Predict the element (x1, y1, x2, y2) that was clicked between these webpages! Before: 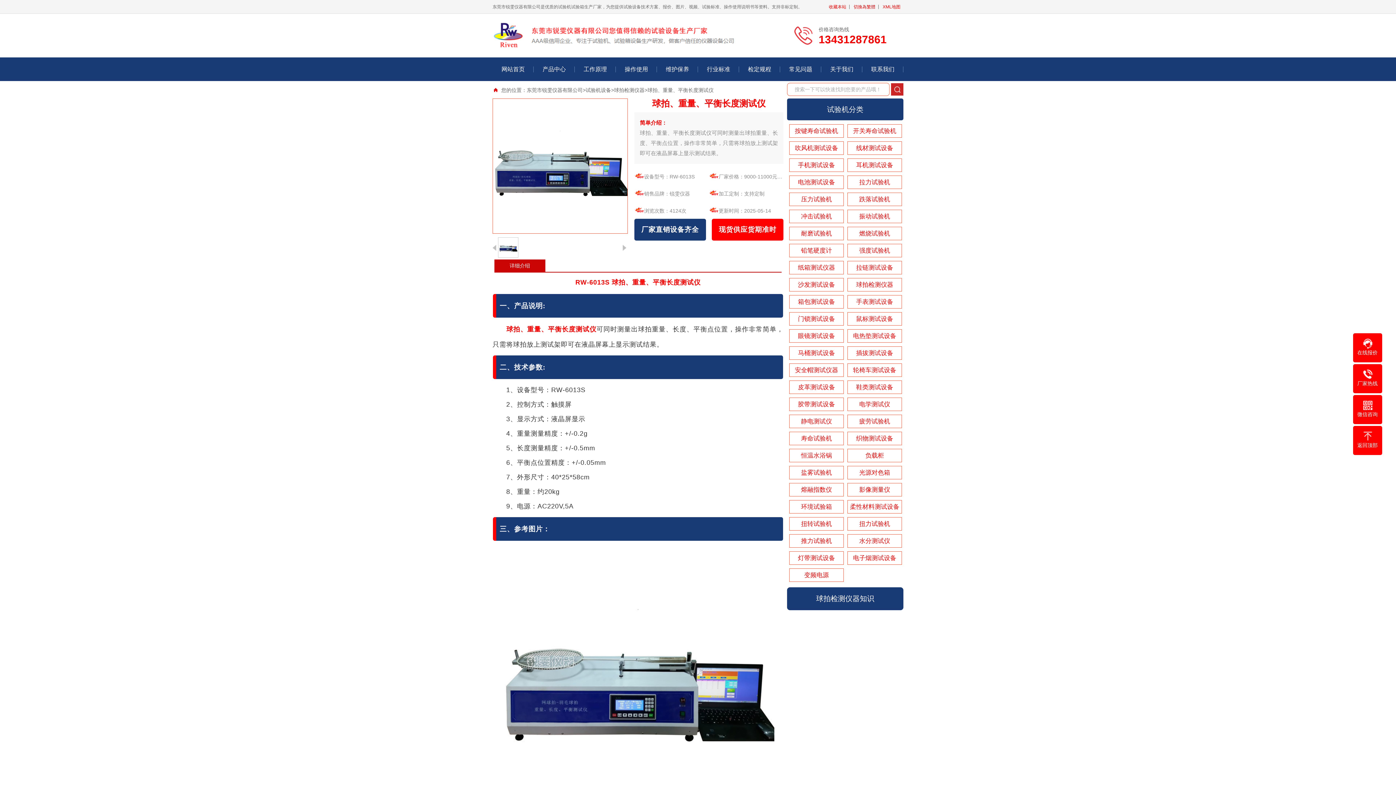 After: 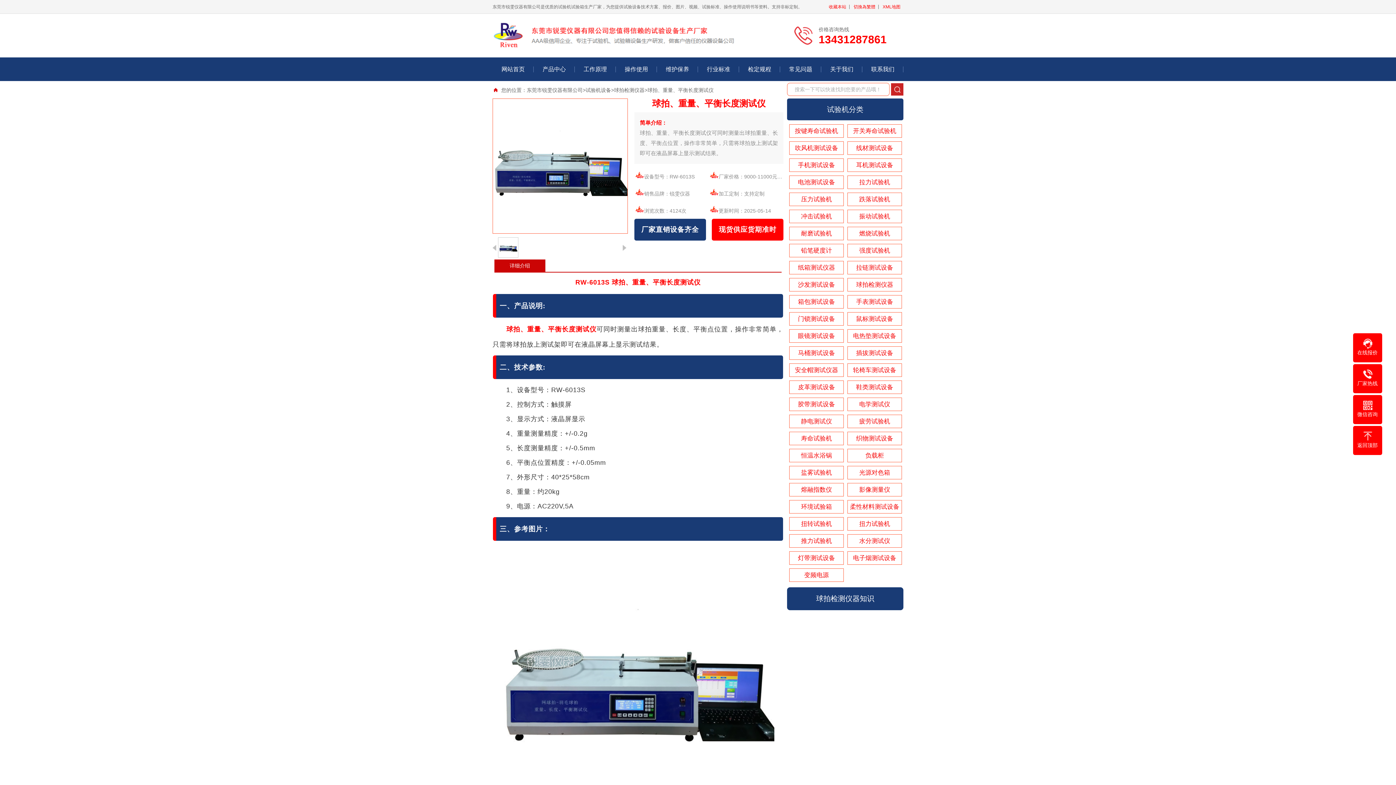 Action: label: 扭力试验机 bbox: (847, 517, 902, 530)